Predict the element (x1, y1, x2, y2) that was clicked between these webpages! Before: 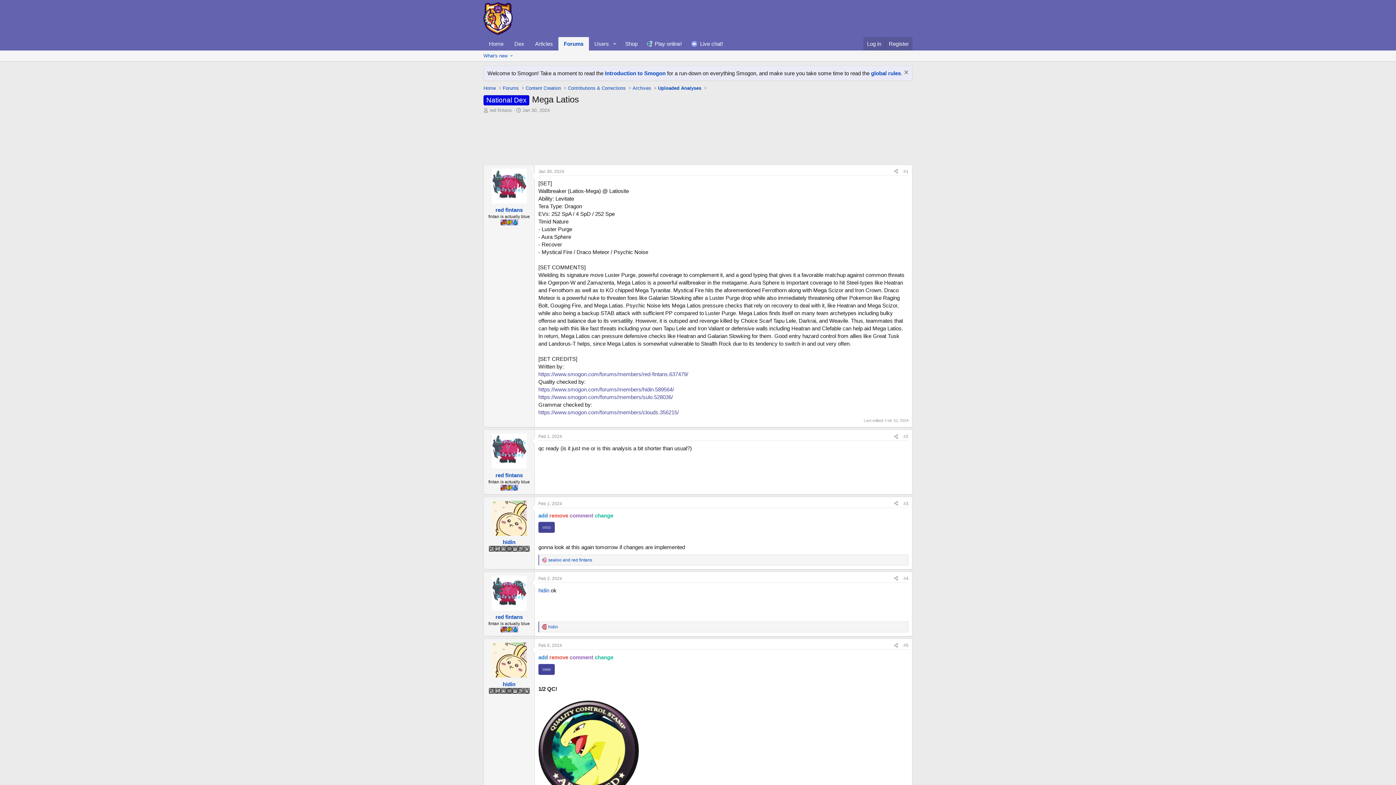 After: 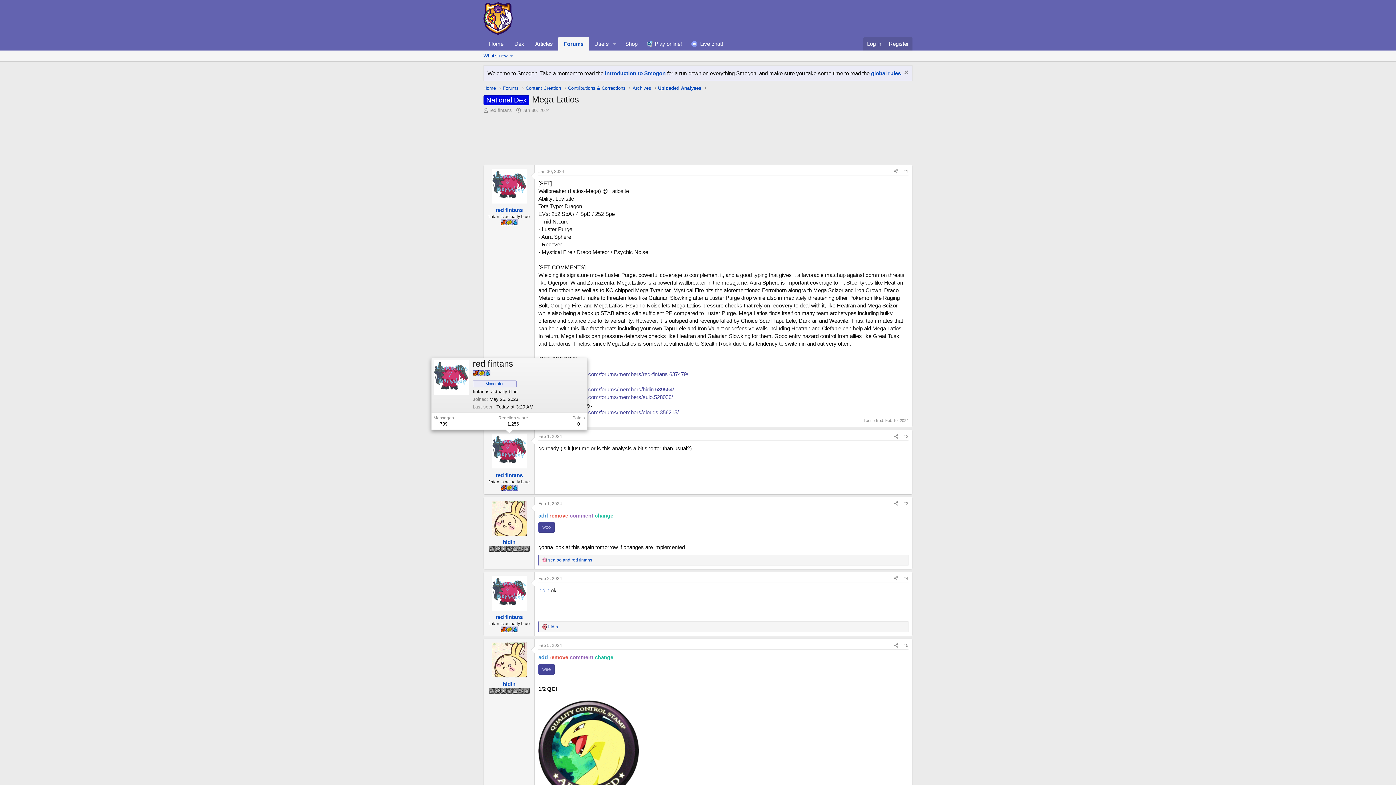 Action: bbox: (491, 433, 526, 468)